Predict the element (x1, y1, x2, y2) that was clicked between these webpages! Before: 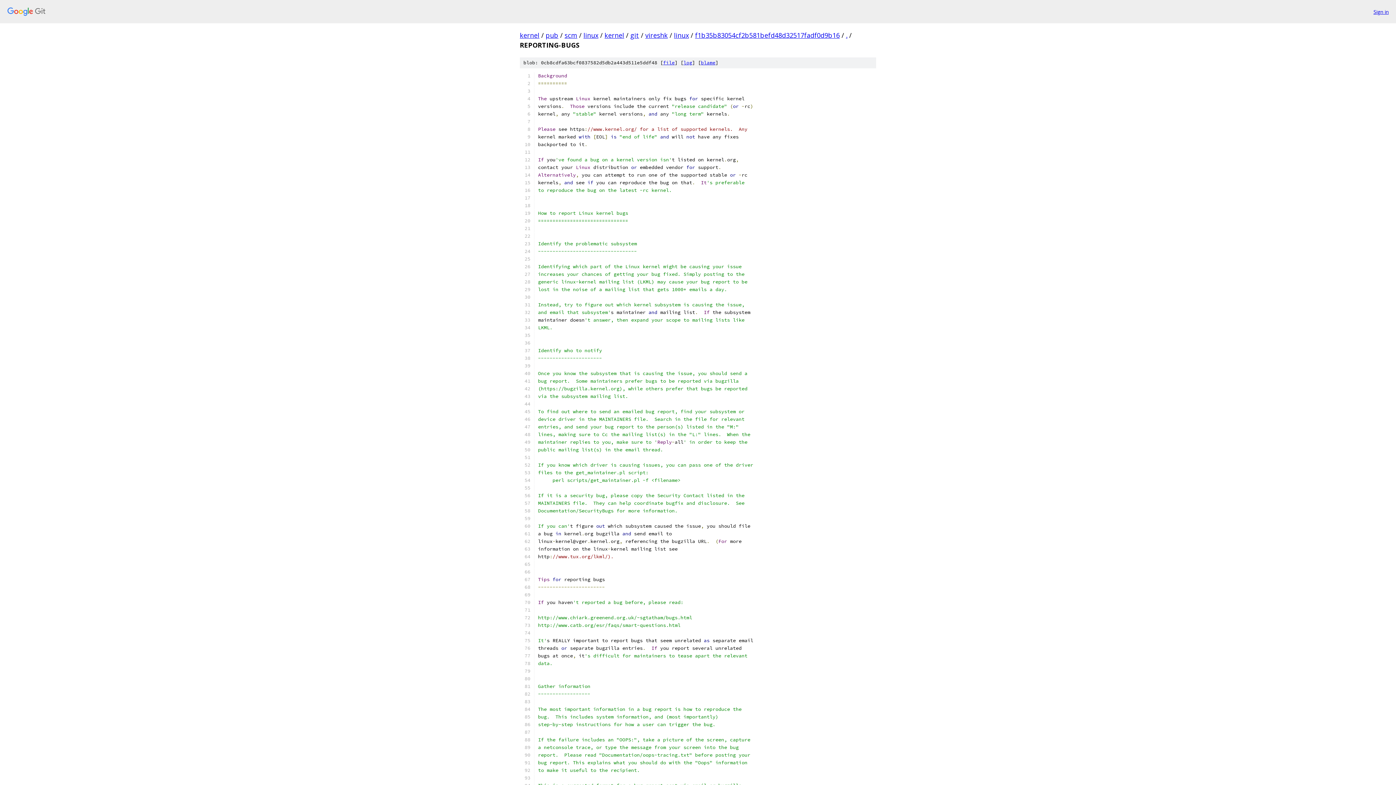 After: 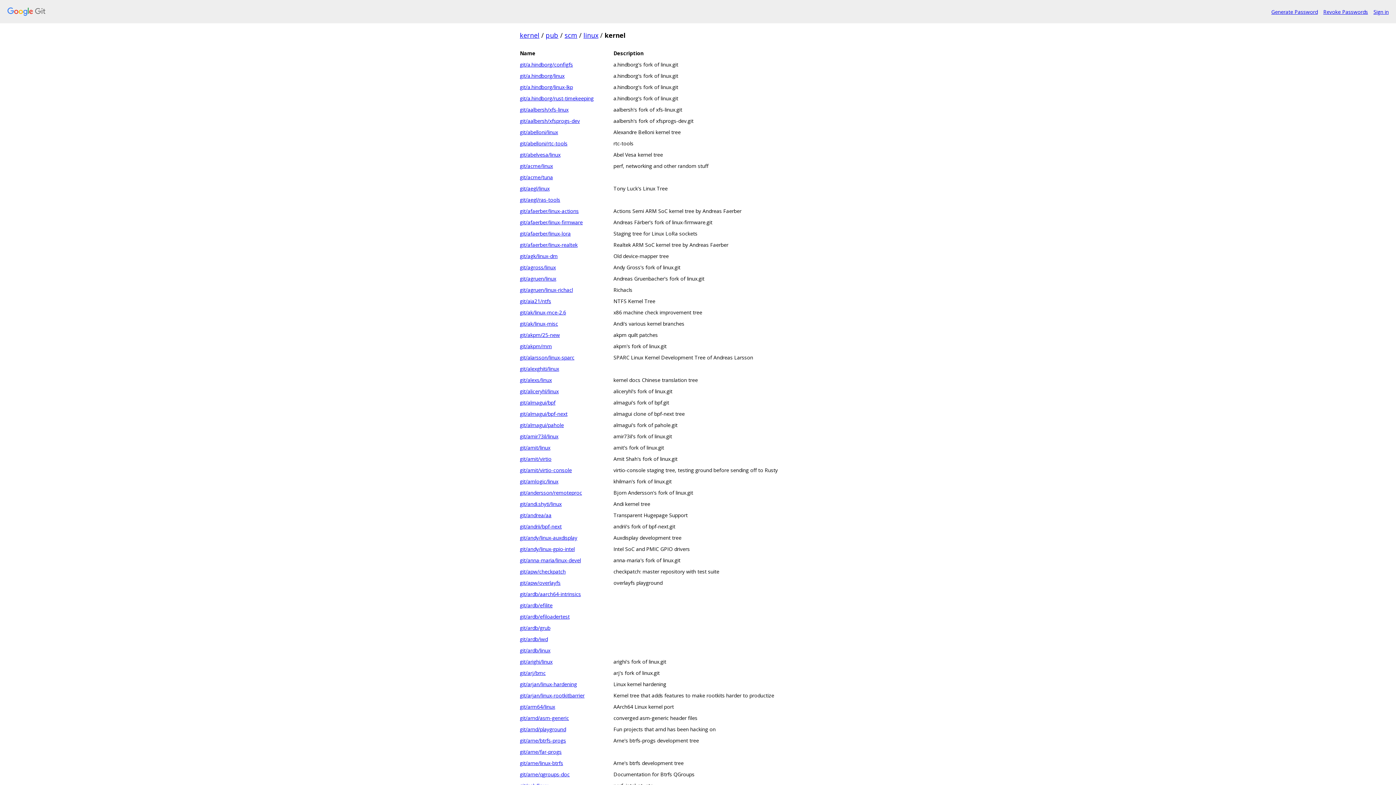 Action: bbox: (604, 30, 624, 39) label: kernel